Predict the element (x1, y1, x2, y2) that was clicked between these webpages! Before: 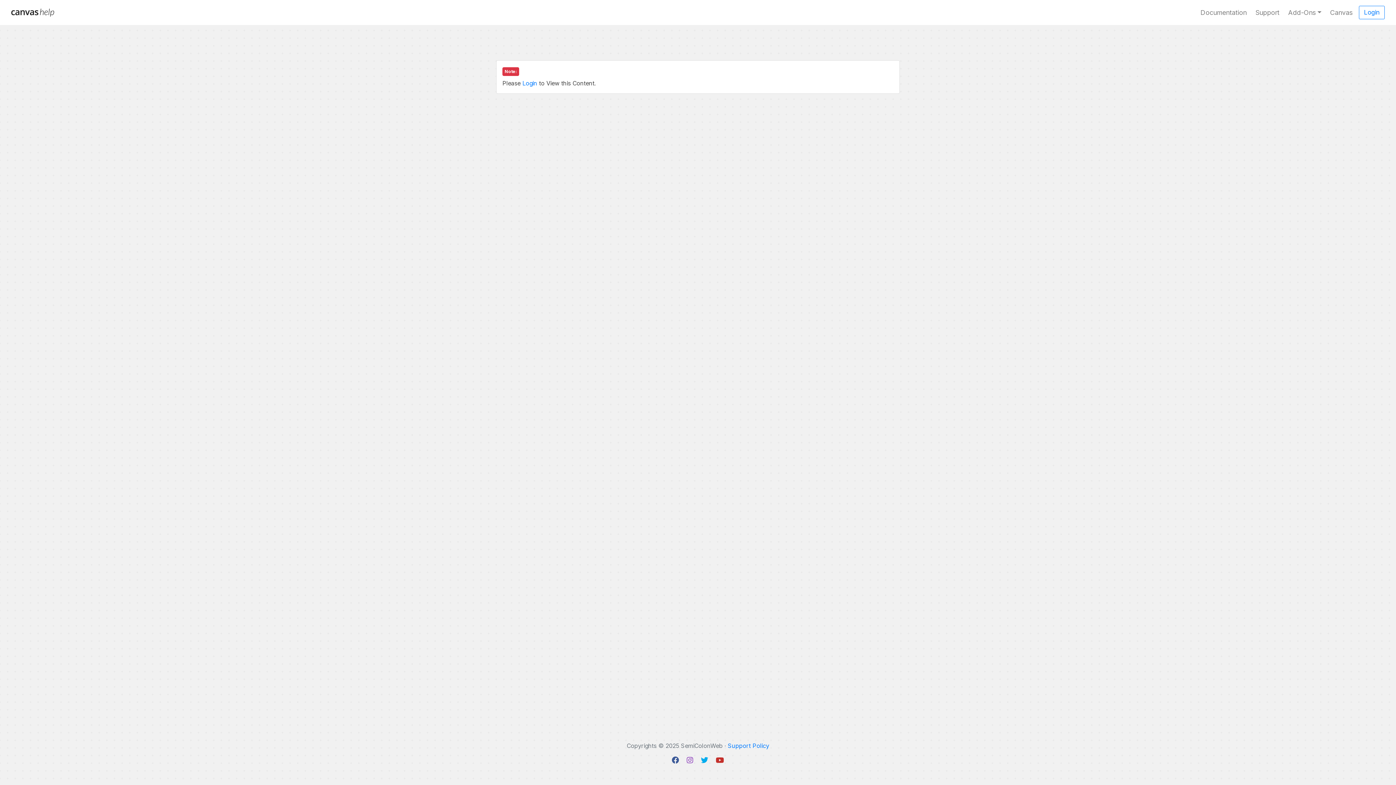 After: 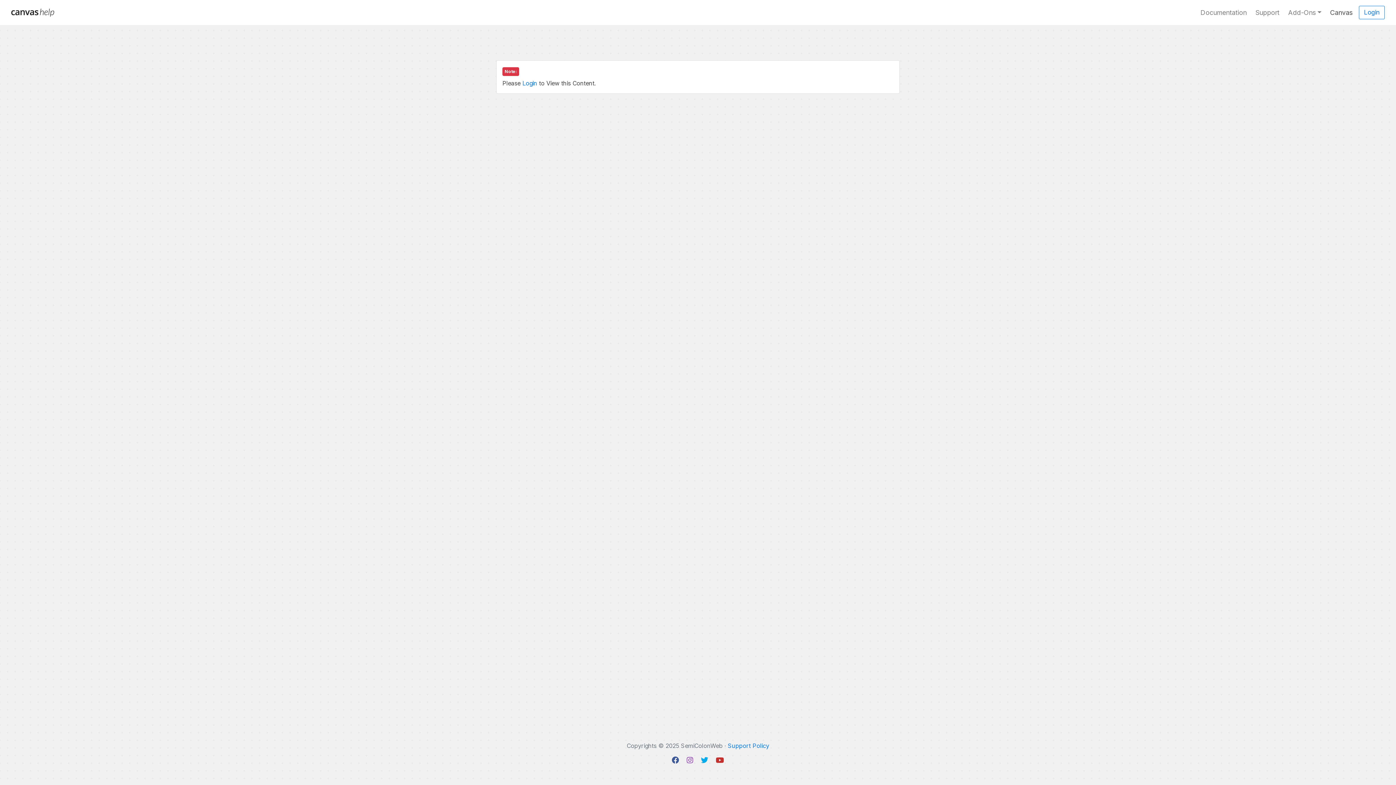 Action: label: Canvas bbox: (1327, 4, 1355, 20)